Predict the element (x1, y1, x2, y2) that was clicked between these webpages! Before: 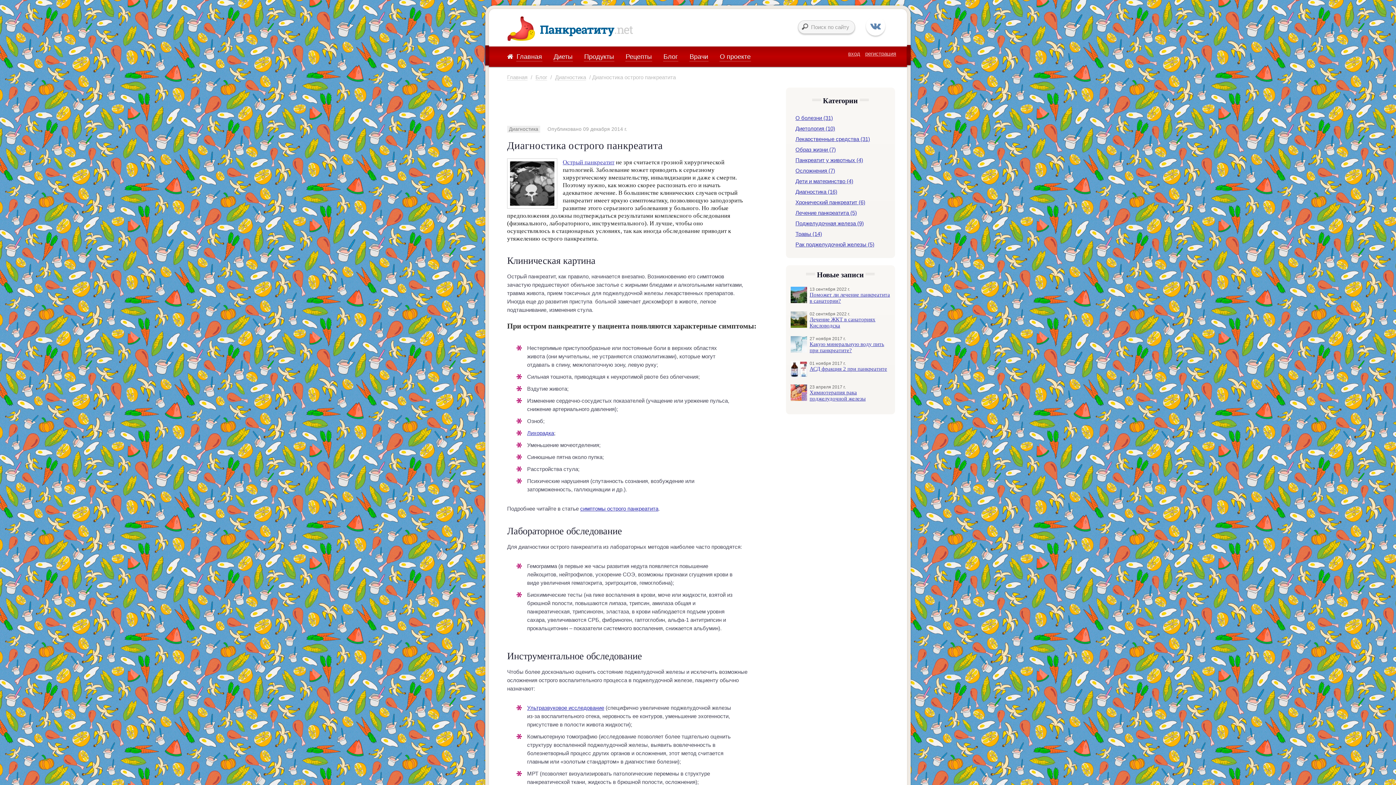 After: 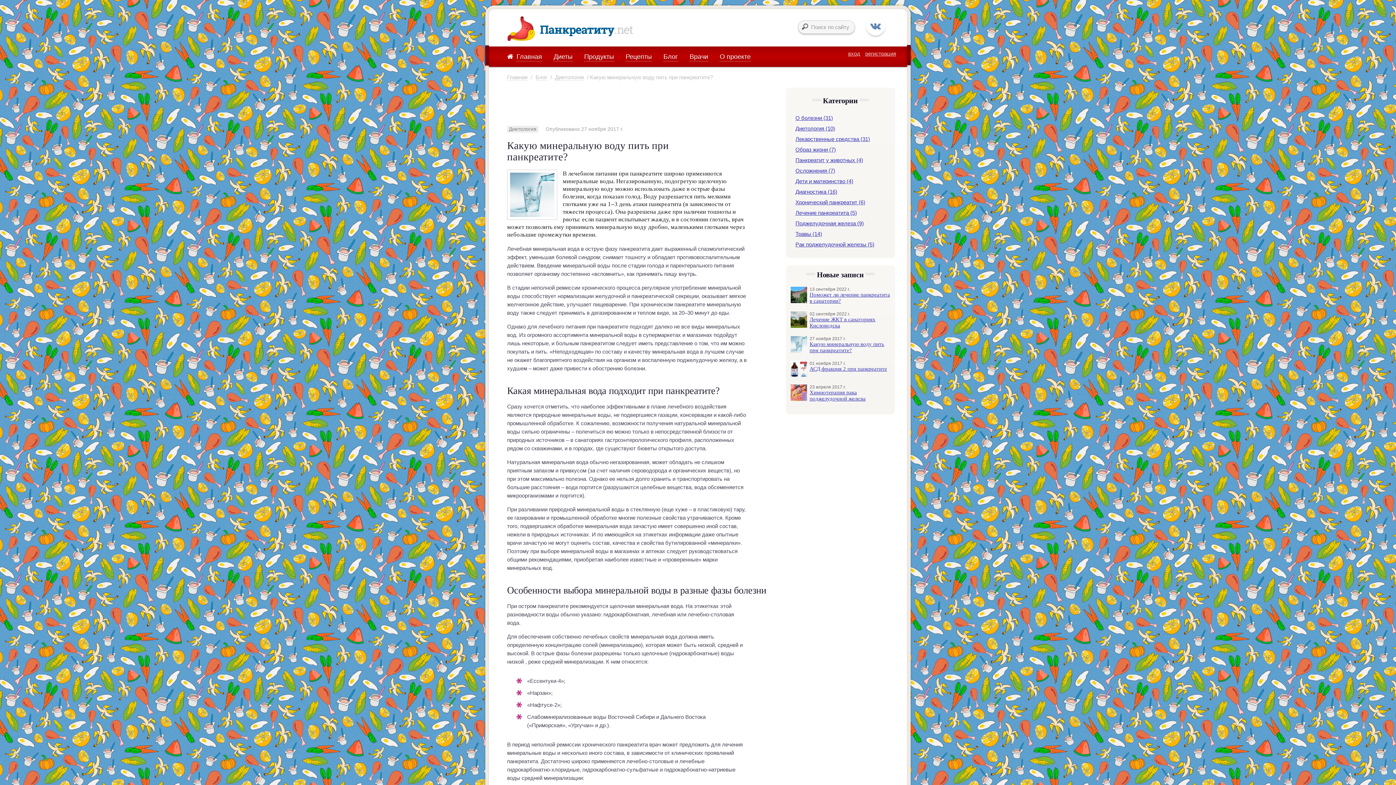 Action: bbox: (790, 336, 807, 352)